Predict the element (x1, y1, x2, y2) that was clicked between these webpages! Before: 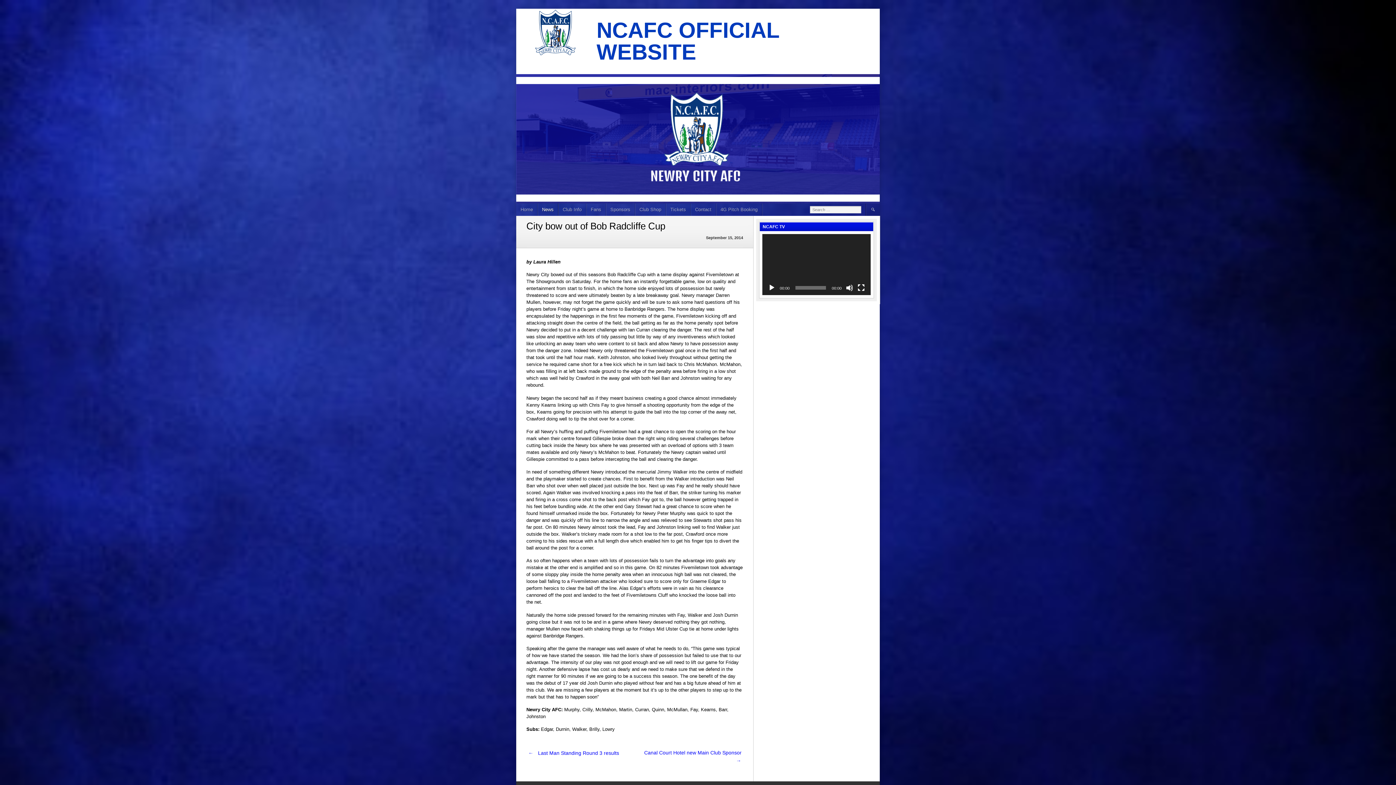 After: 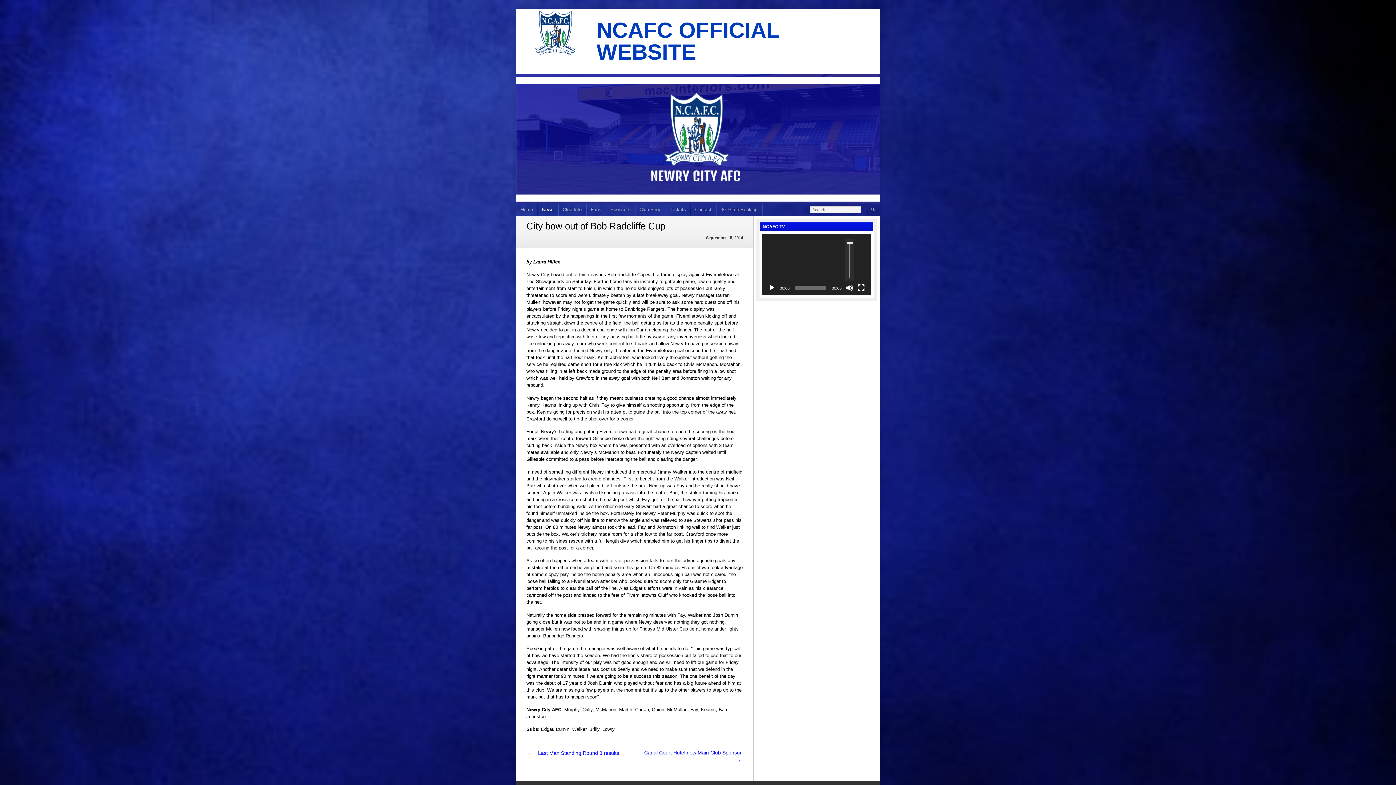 Action: label: Mute bbox: (846, 284, 853, 291)